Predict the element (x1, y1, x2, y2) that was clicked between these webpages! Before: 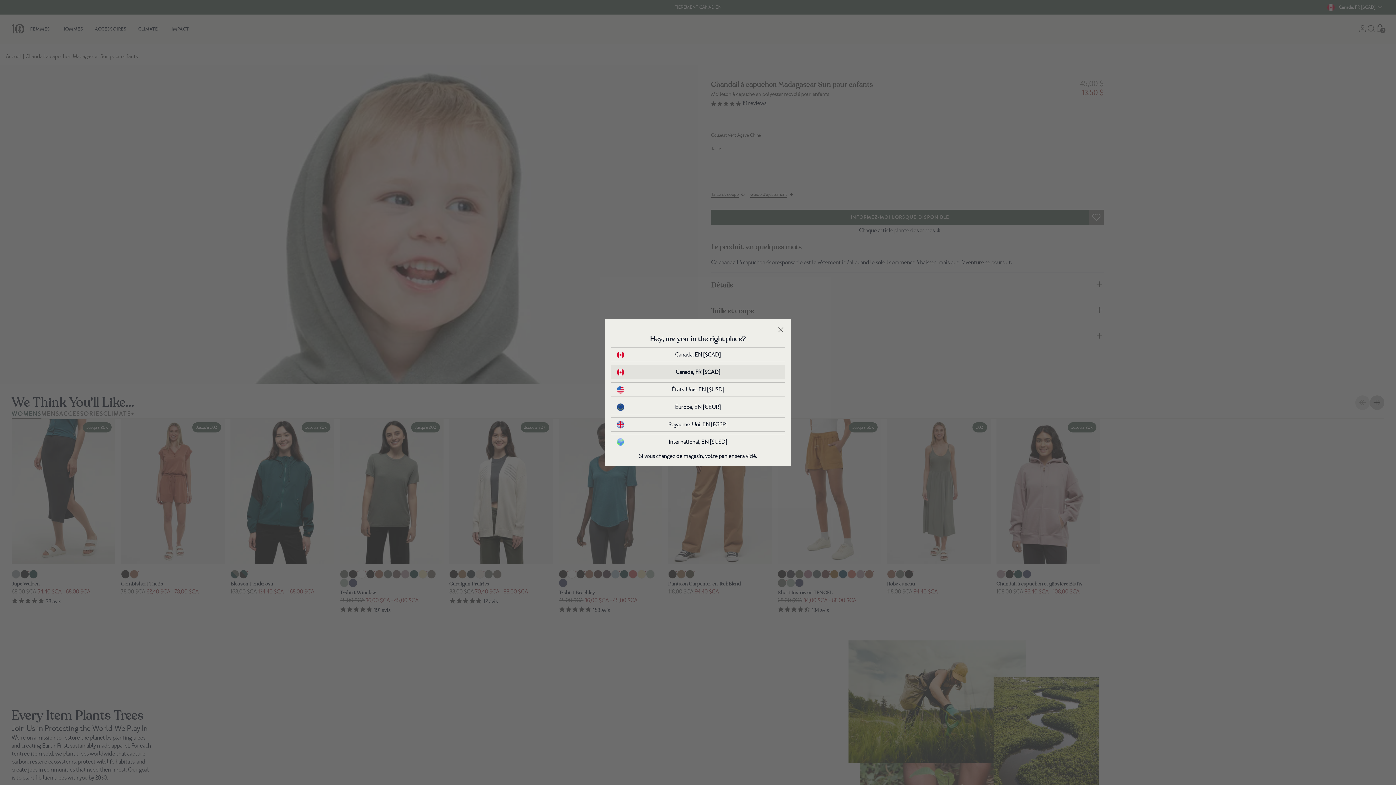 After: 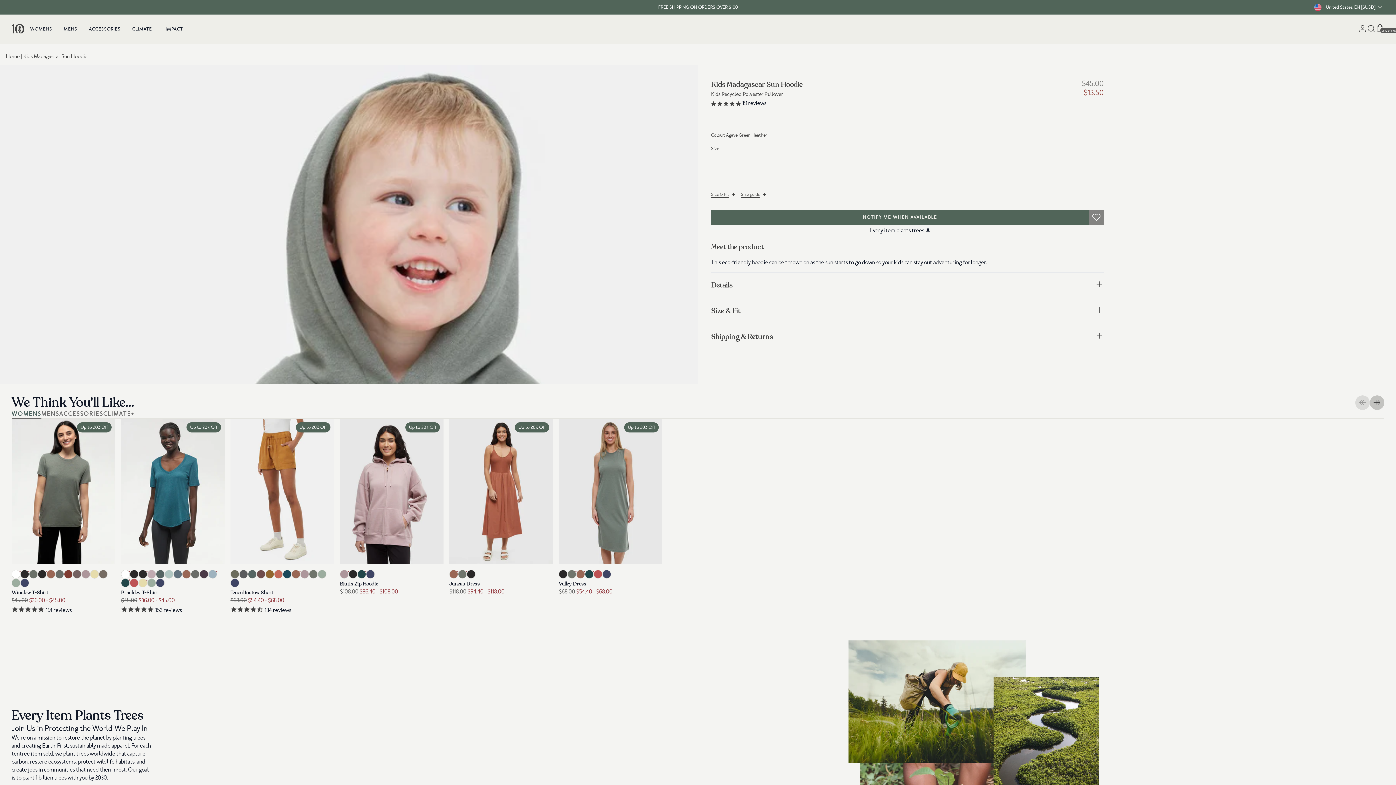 Action: label: États-Unis, EN [$USD] bbox: (617, 385, 779, 393)